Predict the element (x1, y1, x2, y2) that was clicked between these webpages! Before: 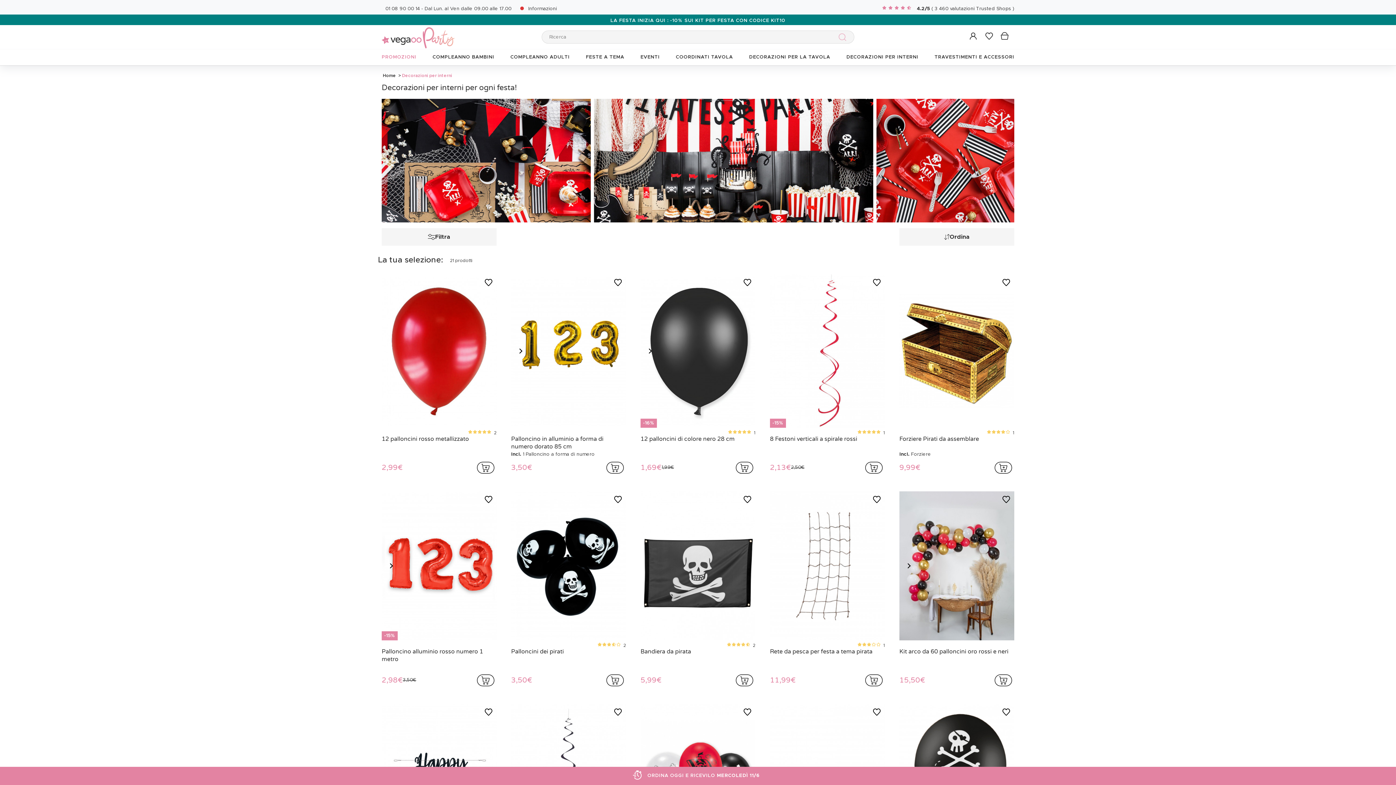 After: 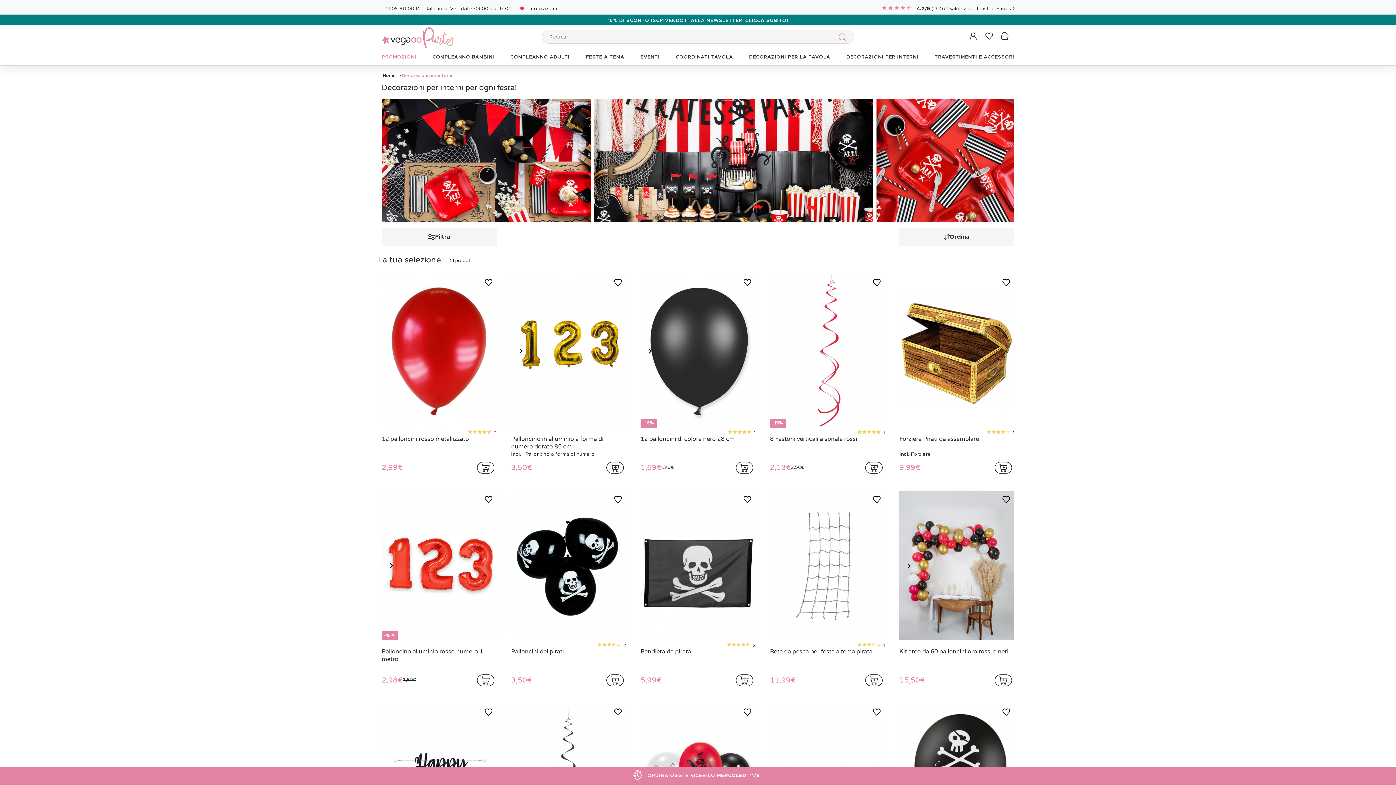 Action: label: Ricerca bbox: (835, 29, 850, 45)